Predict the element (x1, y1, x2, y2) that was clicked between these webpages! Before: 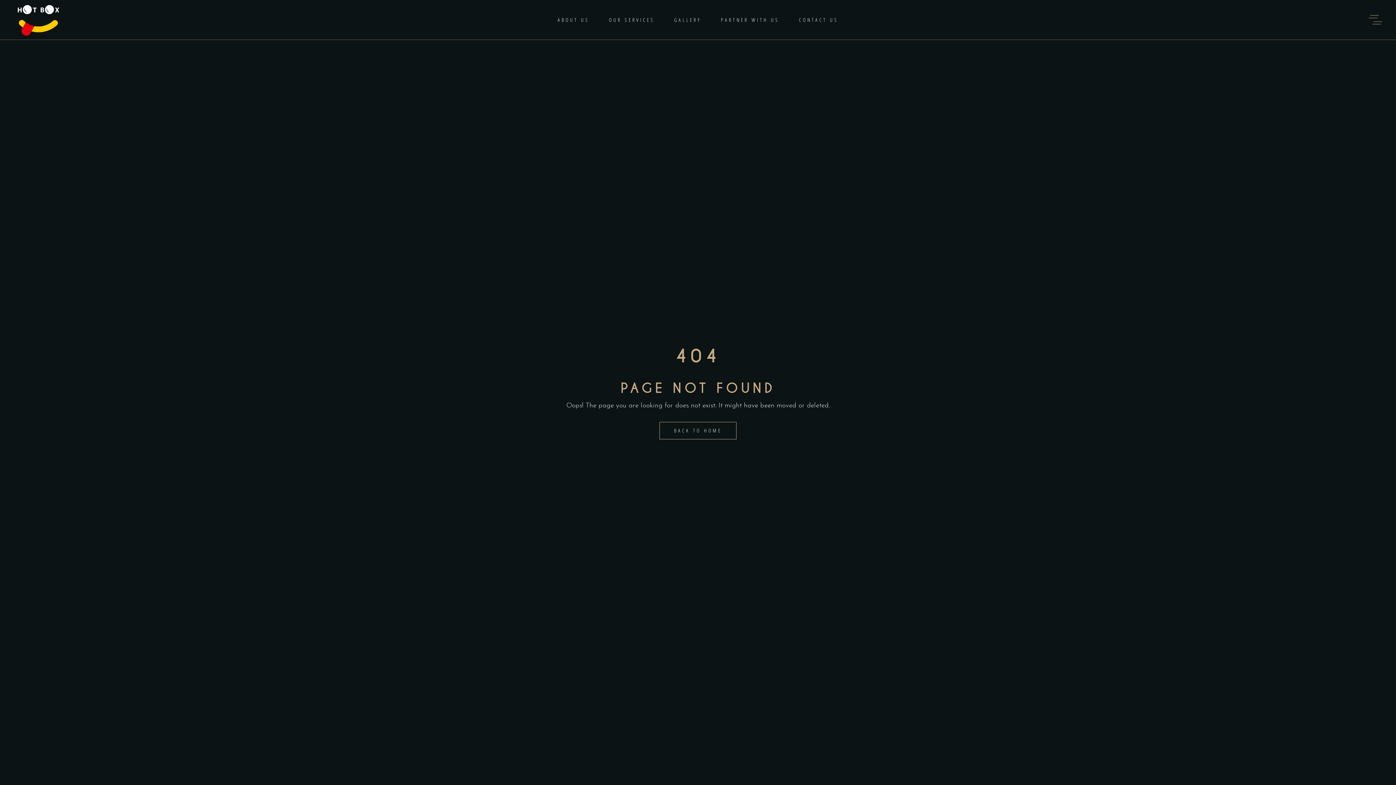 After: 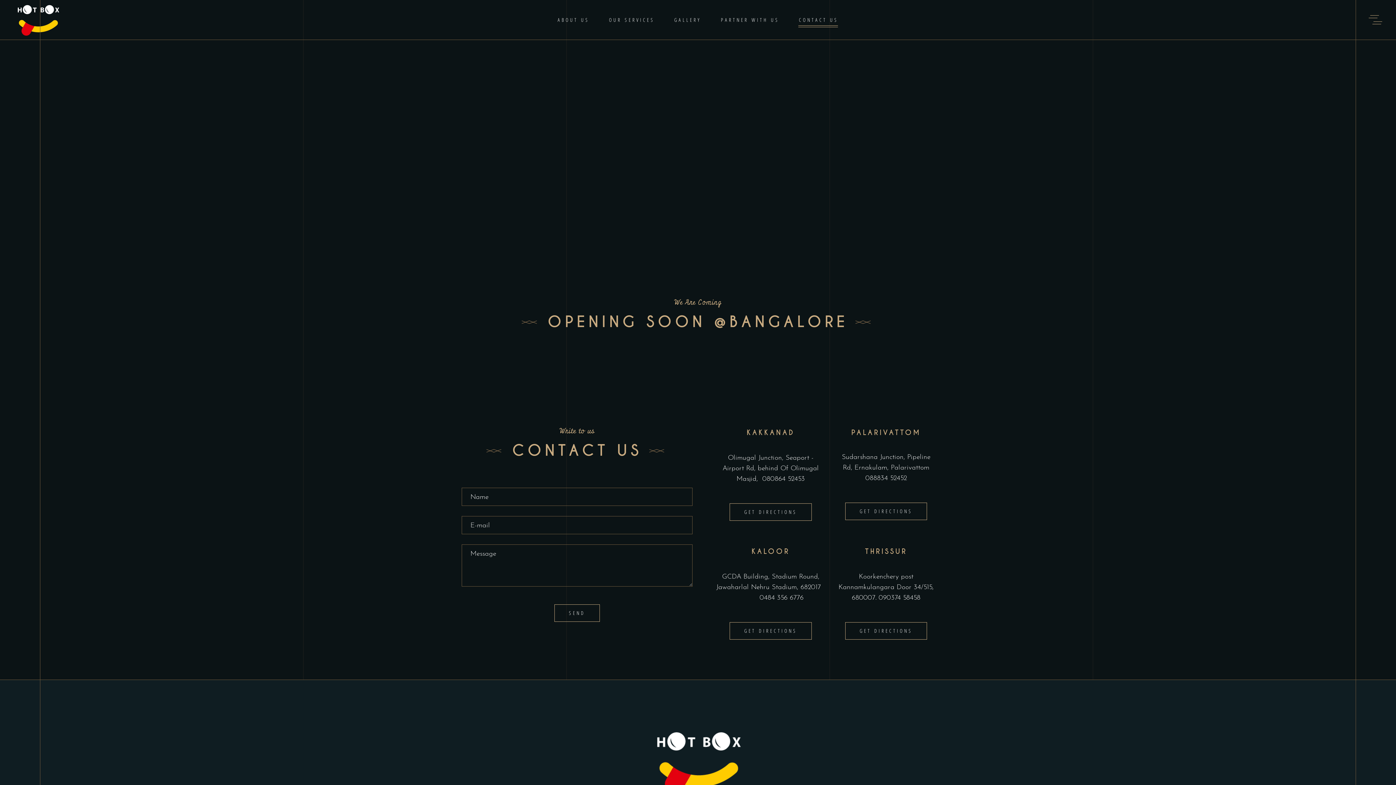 Action: bbox: (789, 15, 848, 24) label: CONTACT US